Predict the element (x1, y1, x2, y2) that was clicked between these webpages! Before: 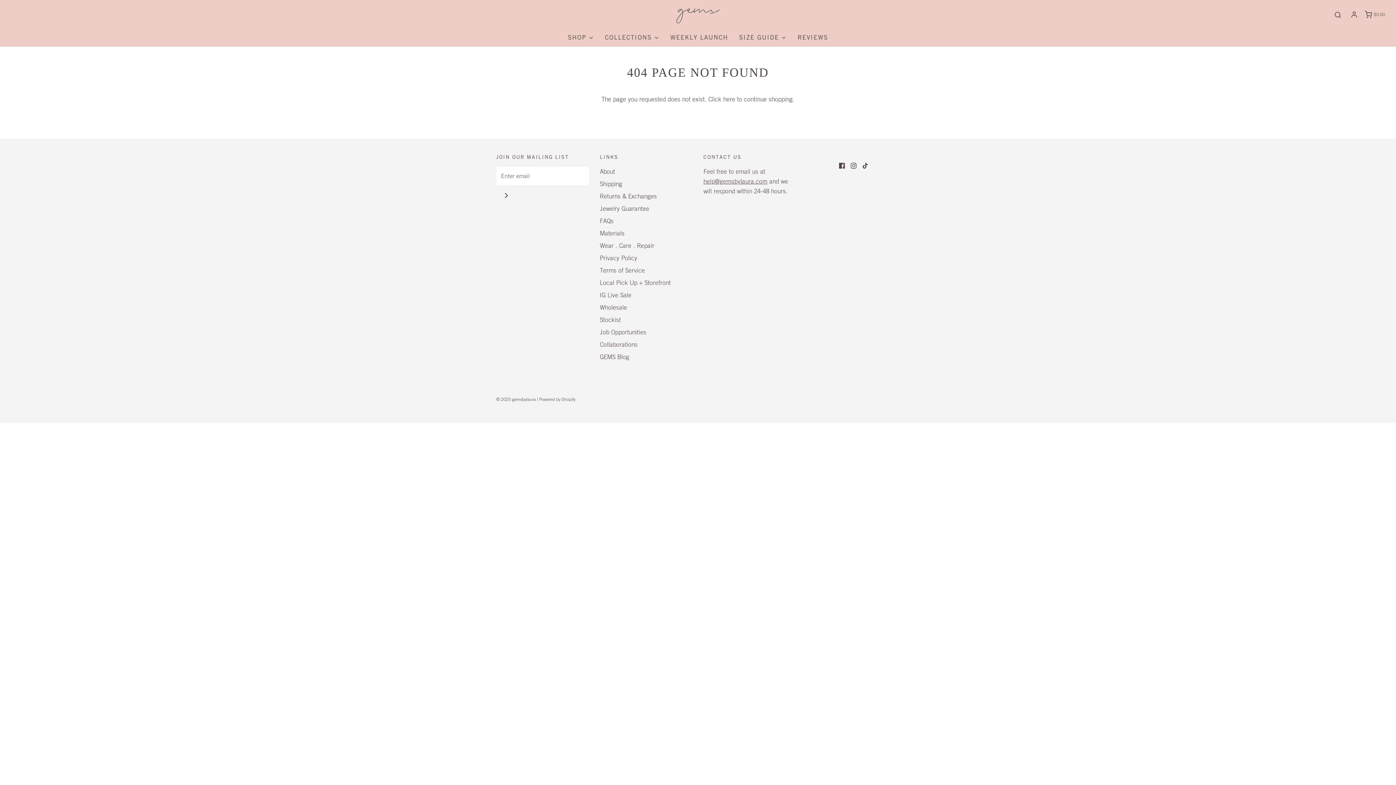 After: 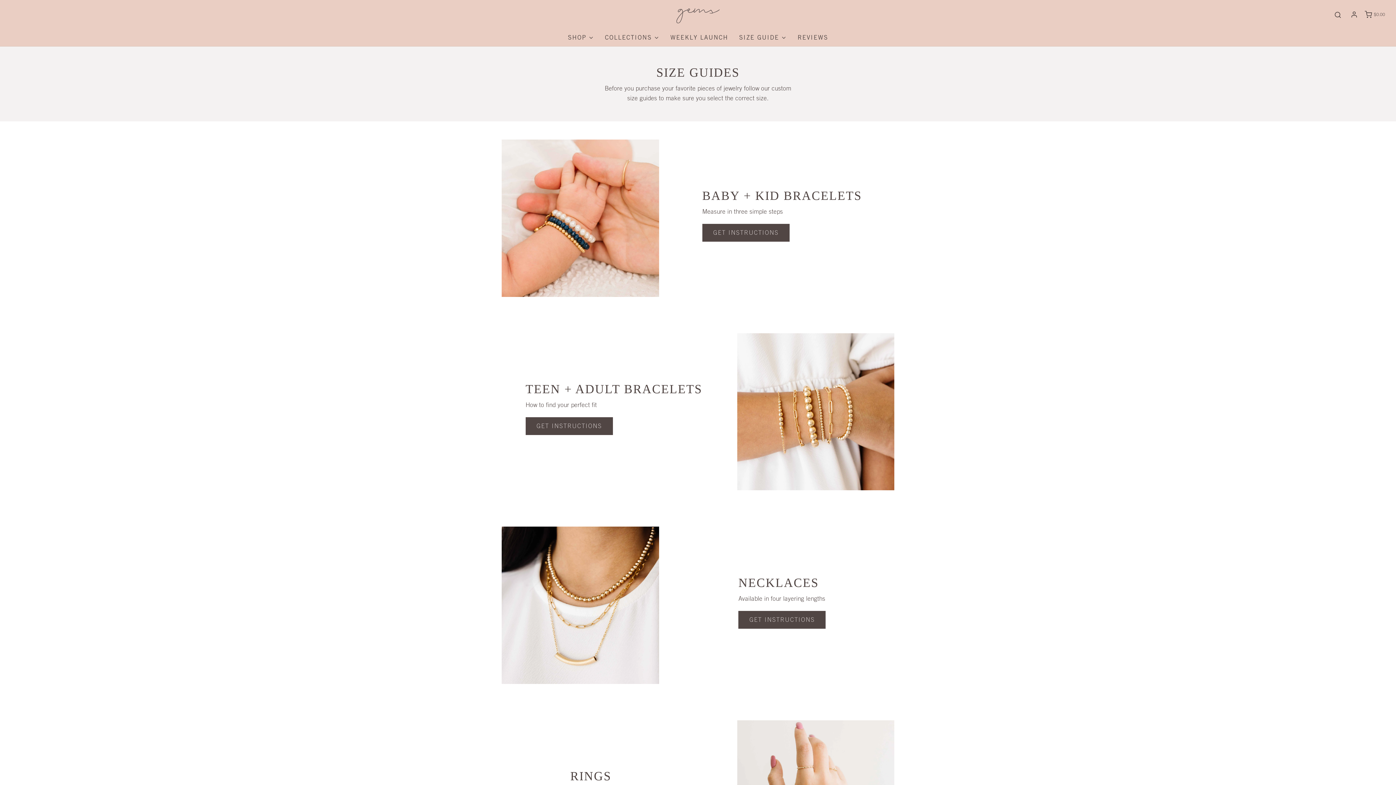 Action: label: SIZE GUIDE bbox: (739, 29, 786, 46)